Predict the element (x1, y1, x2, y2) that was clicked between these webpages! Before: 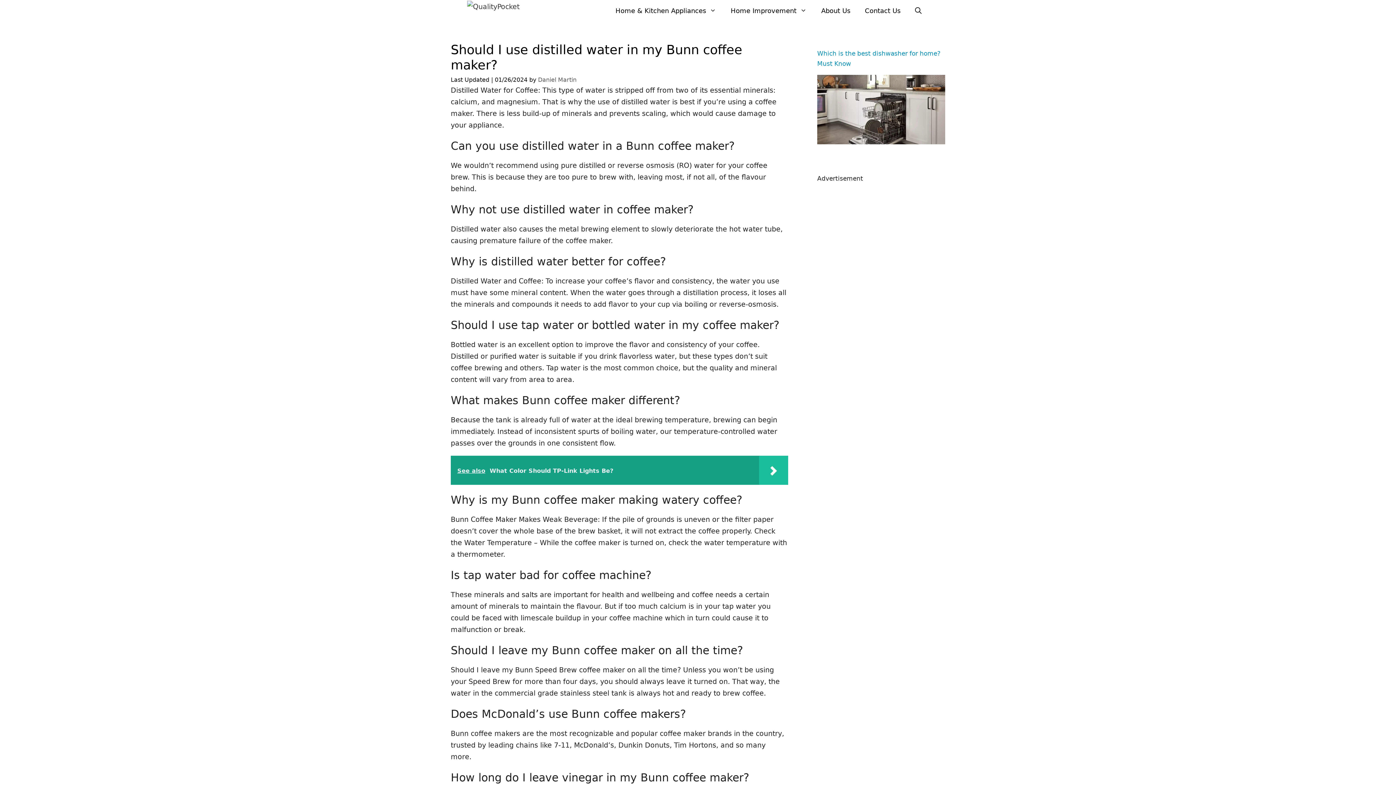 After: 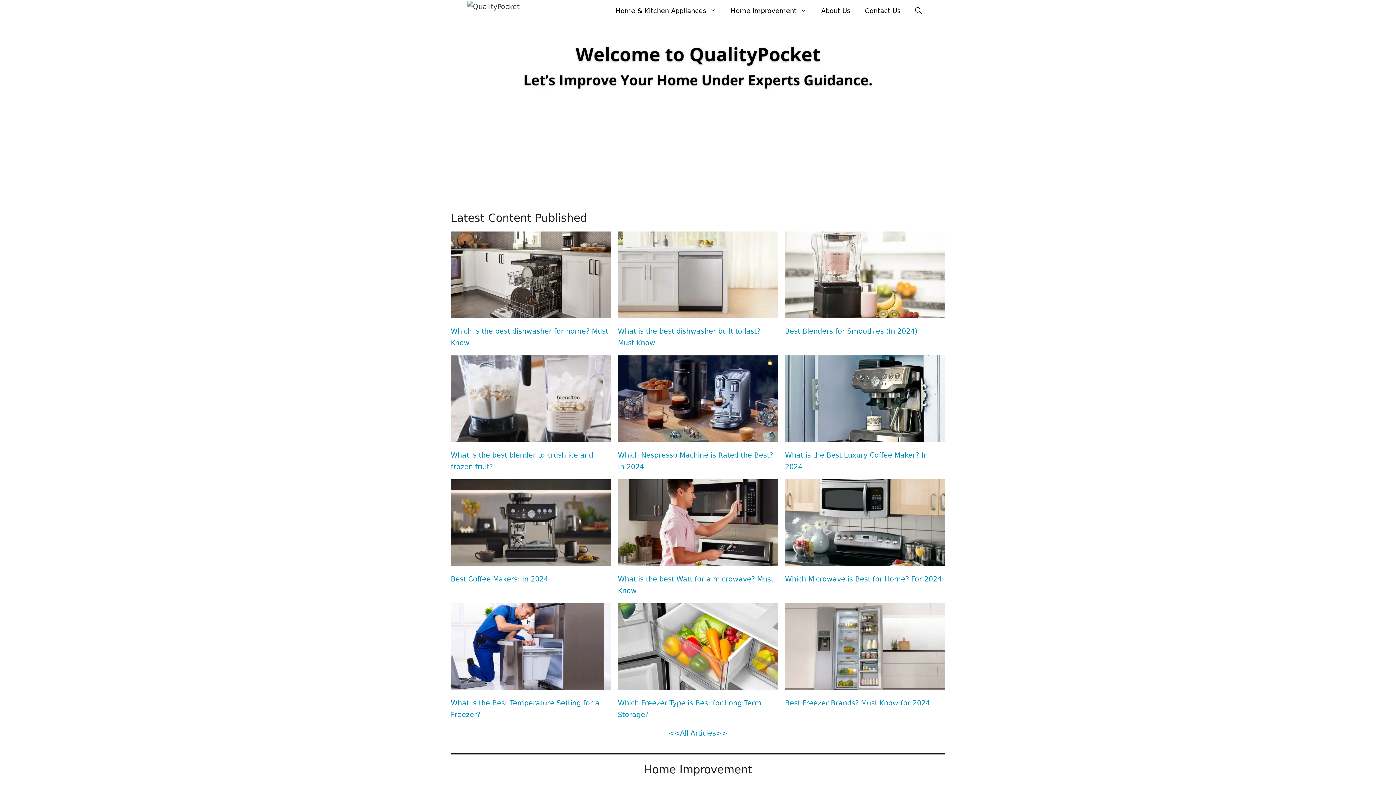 Action: bbox: (538, 76, 576, 83) label: Daniel Martin